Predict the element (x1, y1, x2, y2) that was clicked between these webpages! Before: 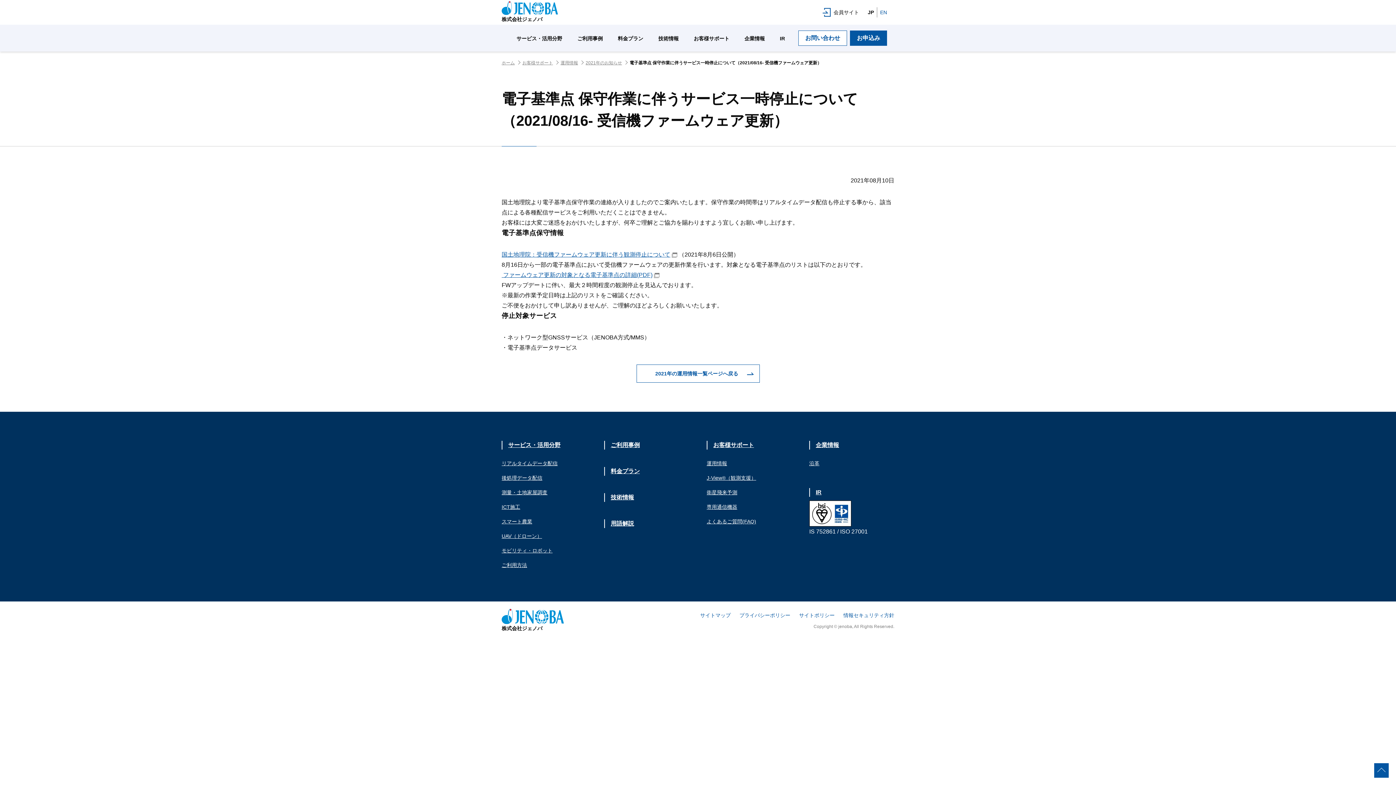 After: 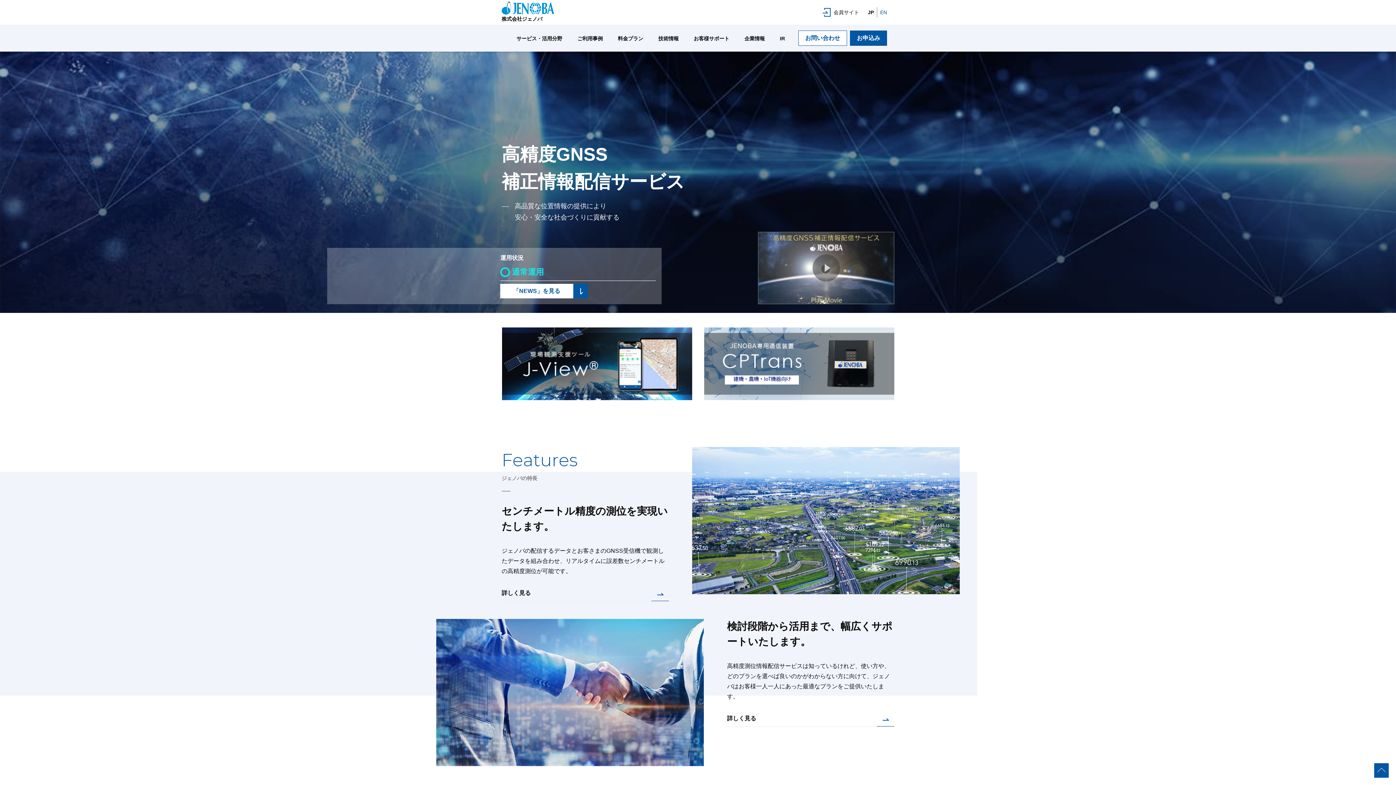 Action: bbox: (501, 608, 608, 633) label: 株式会社ジェノバ